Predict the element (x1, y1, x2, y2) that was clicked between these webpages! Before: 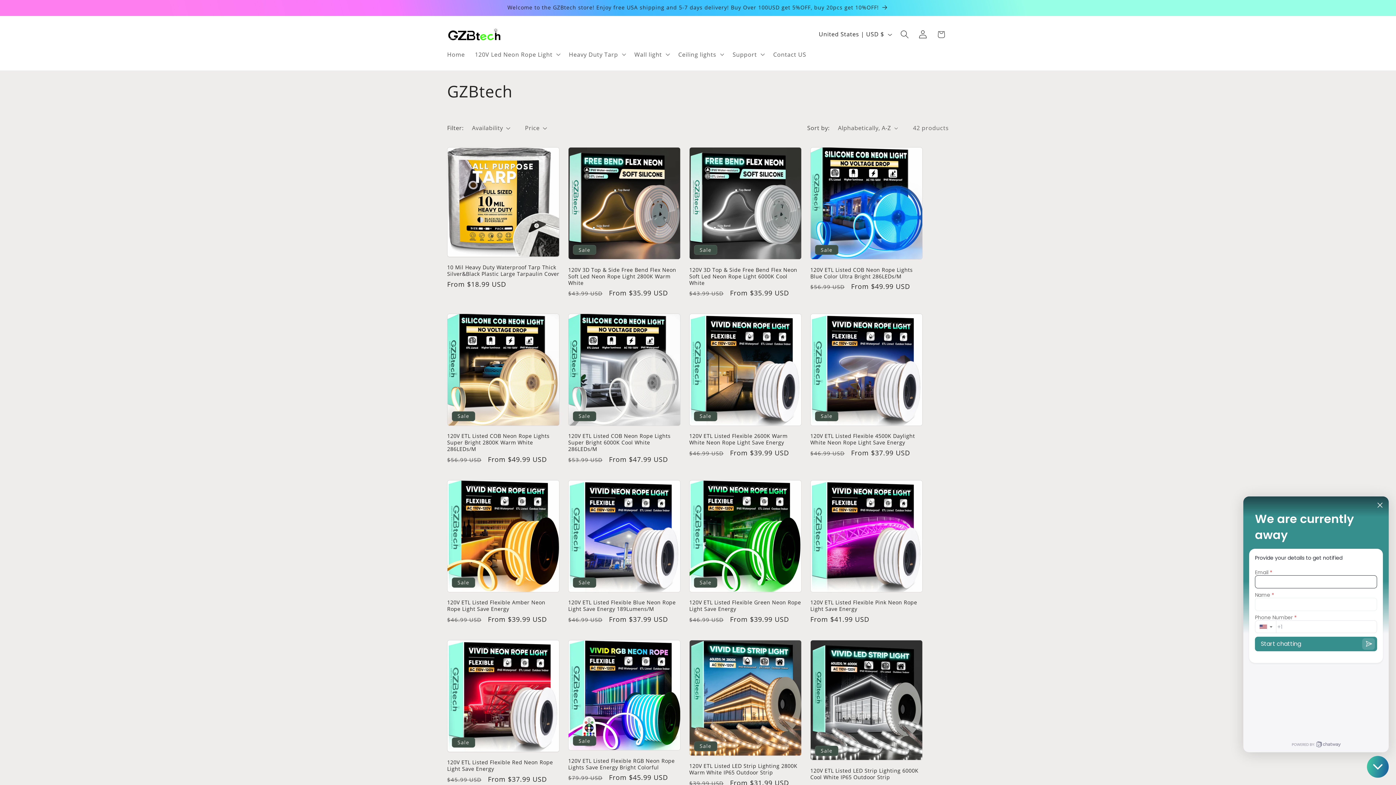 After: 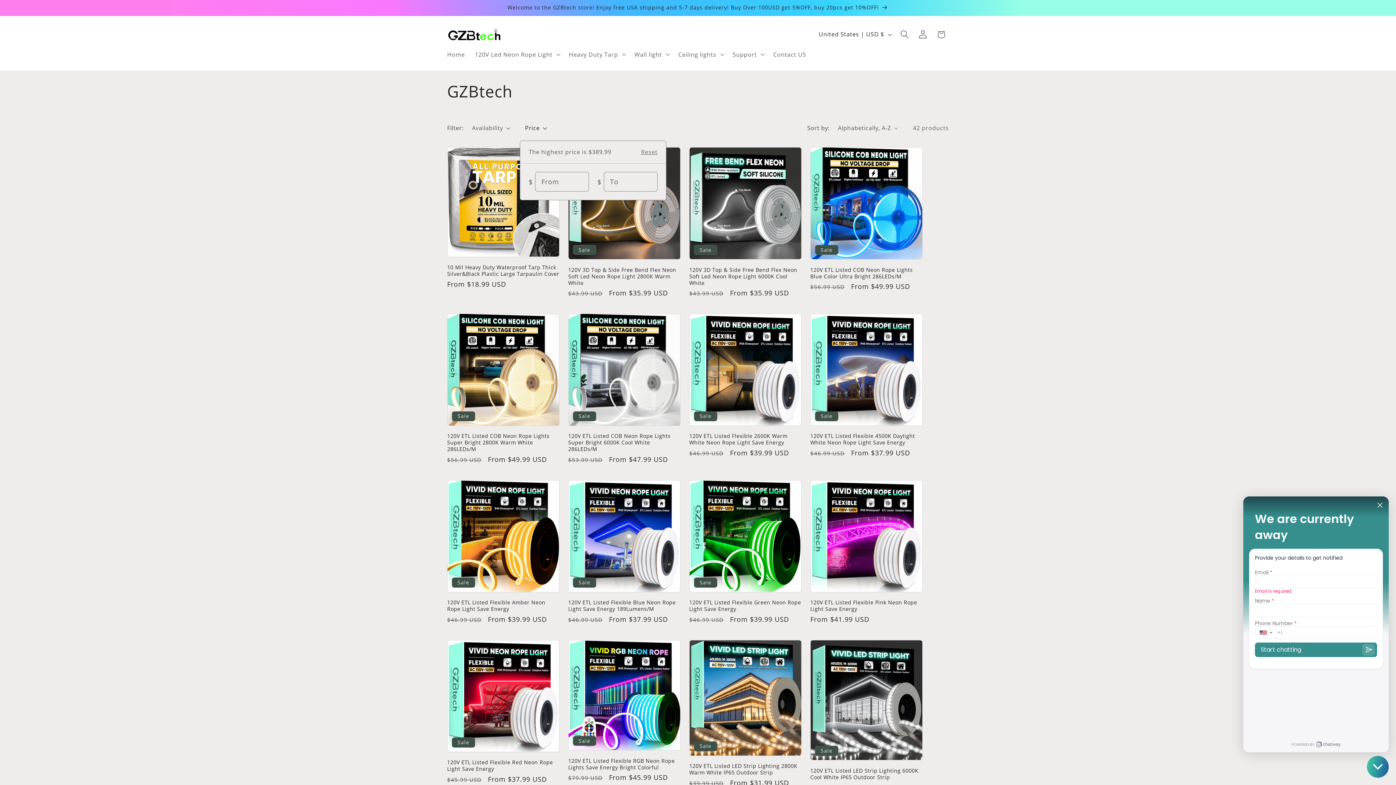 Action: bbox: (525, 123, 547, 132) label: Price